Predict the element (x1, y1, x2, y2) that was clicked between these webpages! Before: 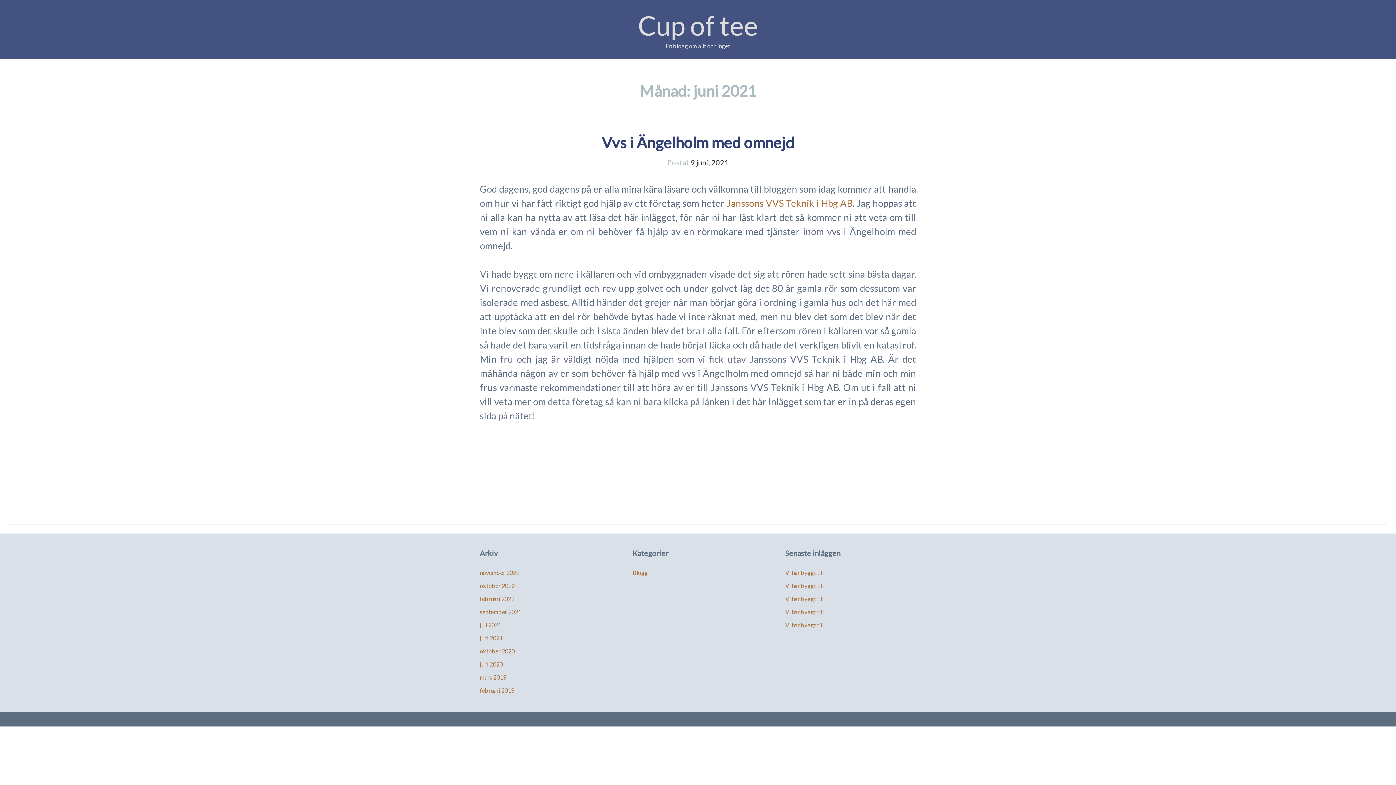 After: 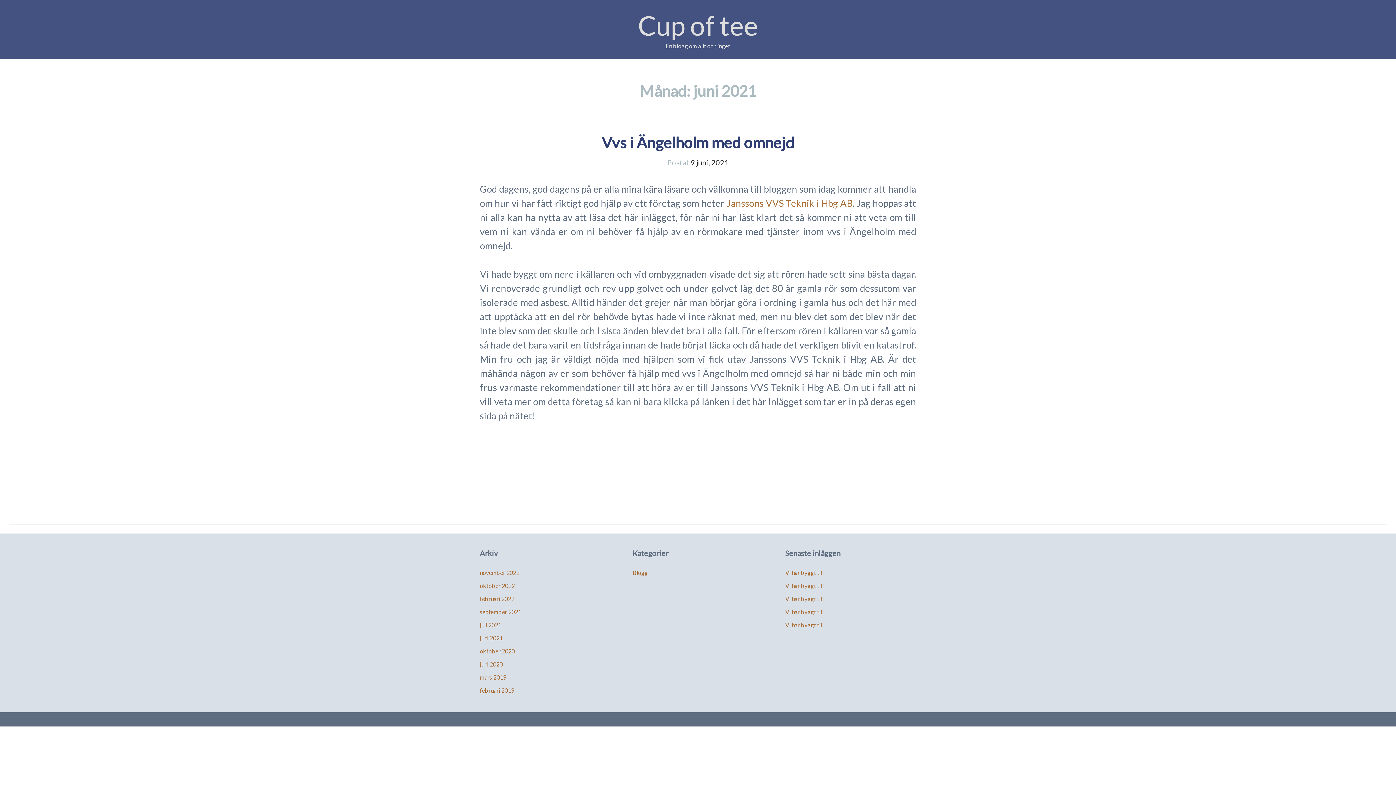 Action: label: Janssons VVS Teknik i Hbg AB bbox: (726, 197, 852, 208)